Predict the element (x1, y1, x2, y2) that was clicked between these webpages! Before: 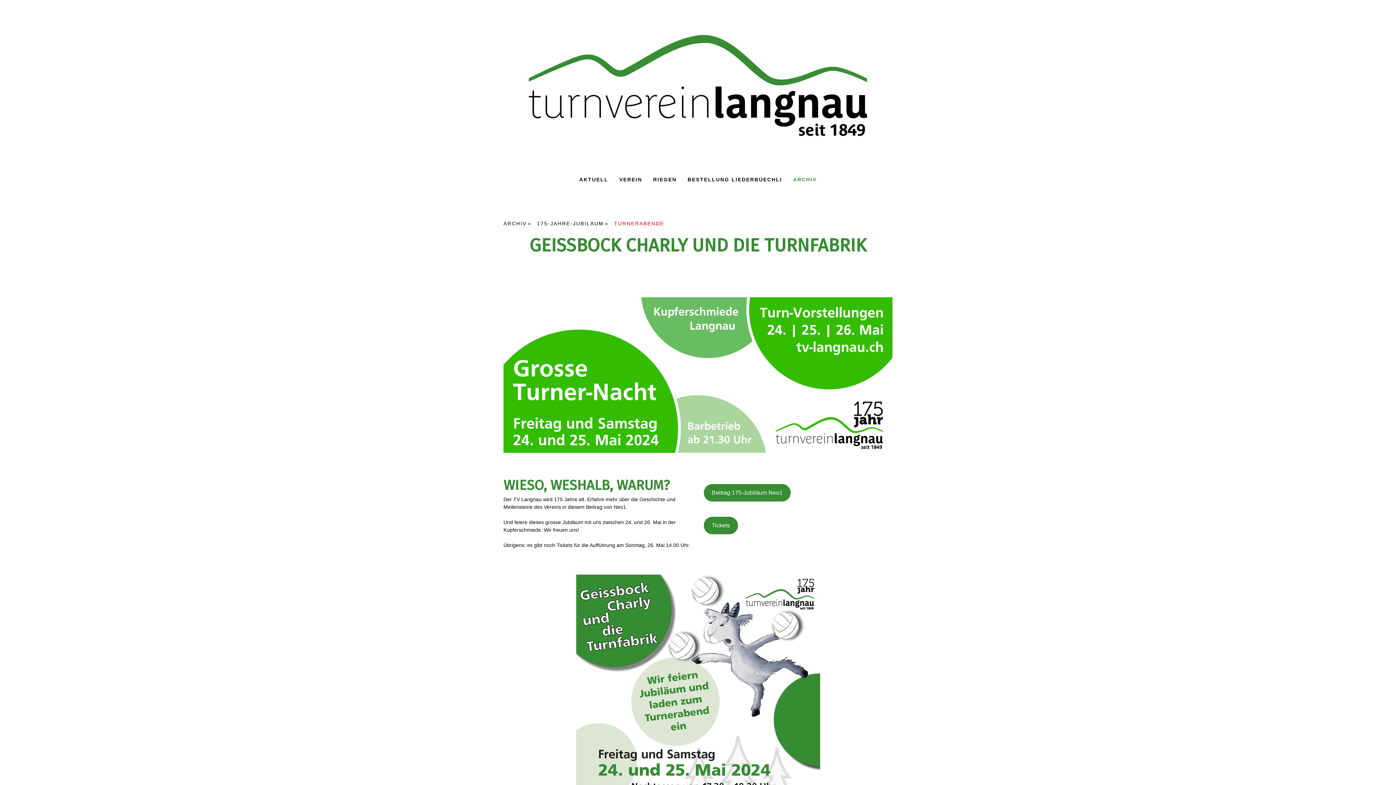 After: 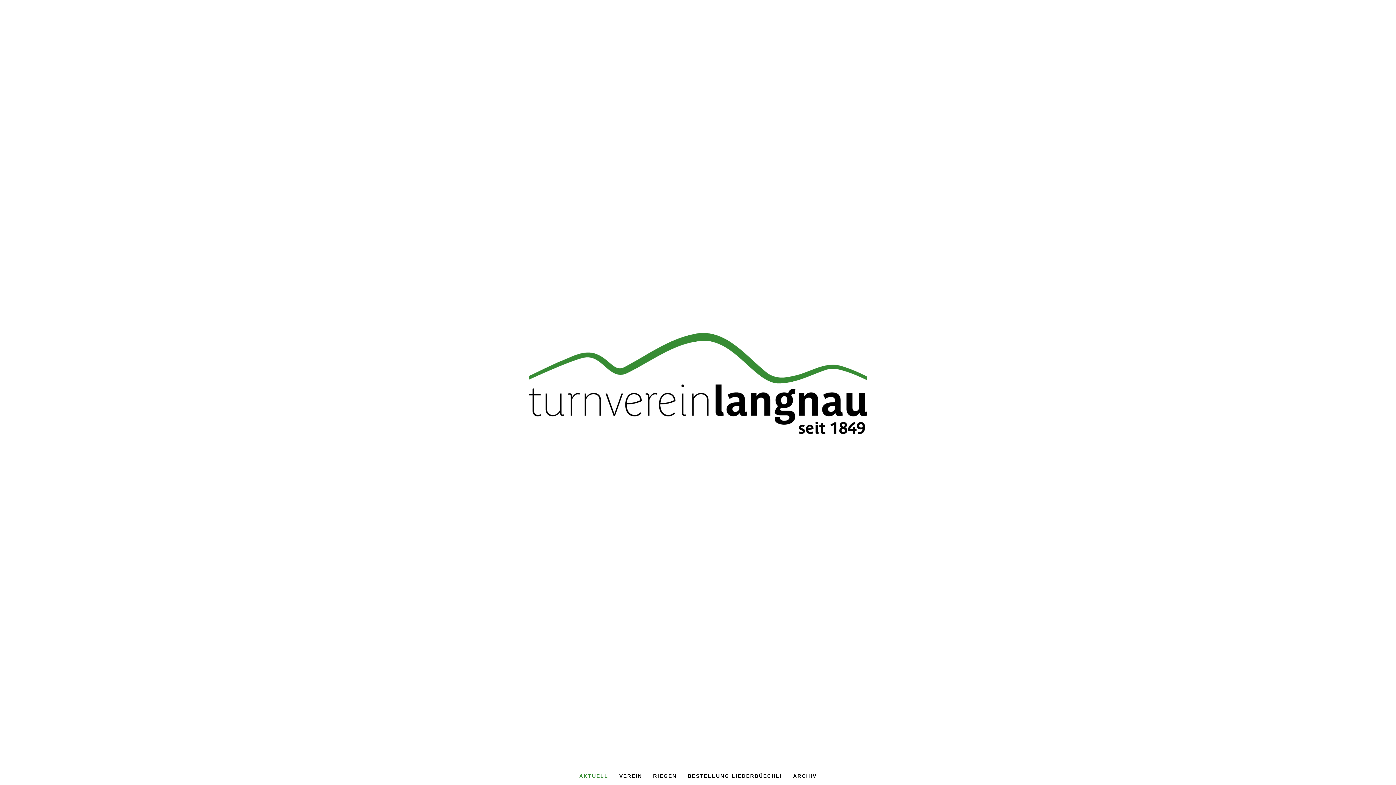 Action: bbox: (574, 170, 614, 189) label: AKTUELL